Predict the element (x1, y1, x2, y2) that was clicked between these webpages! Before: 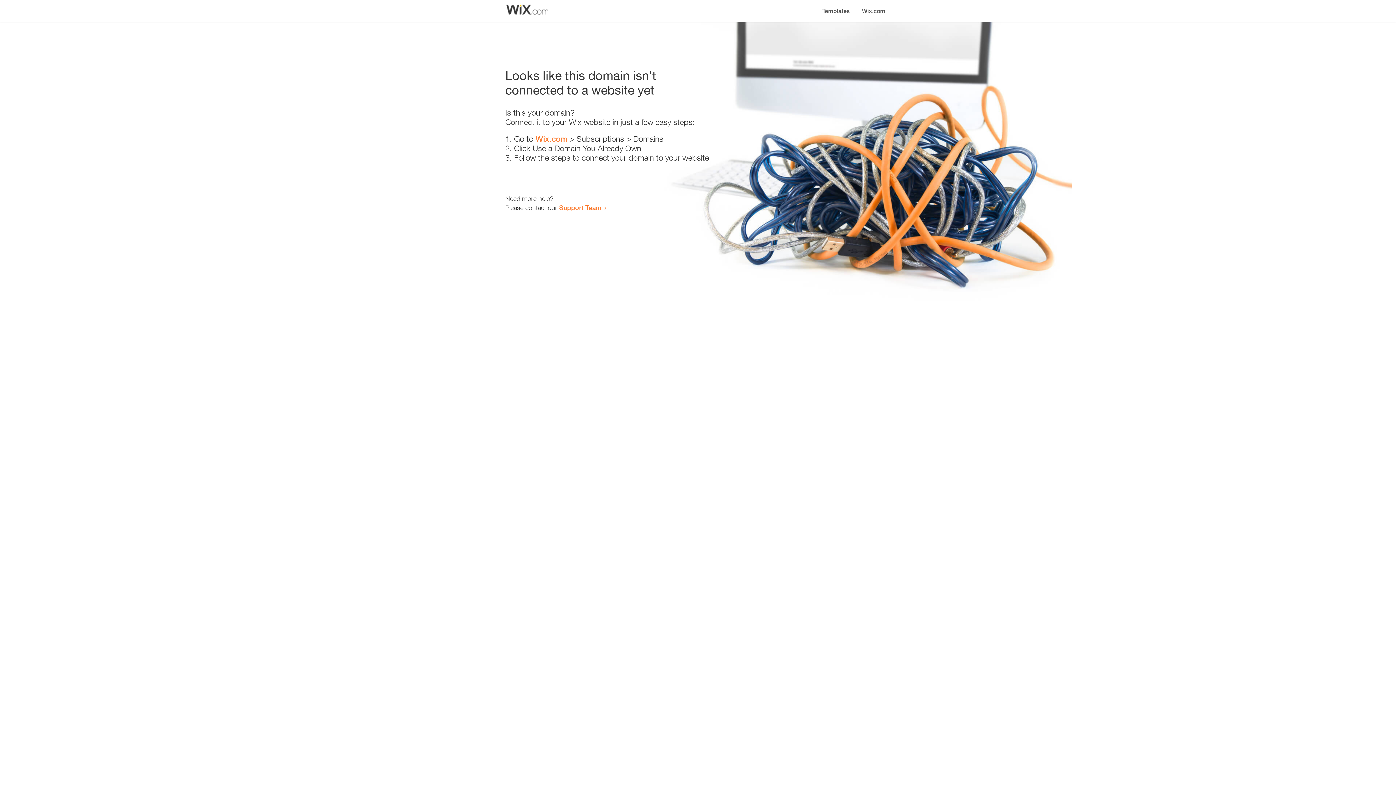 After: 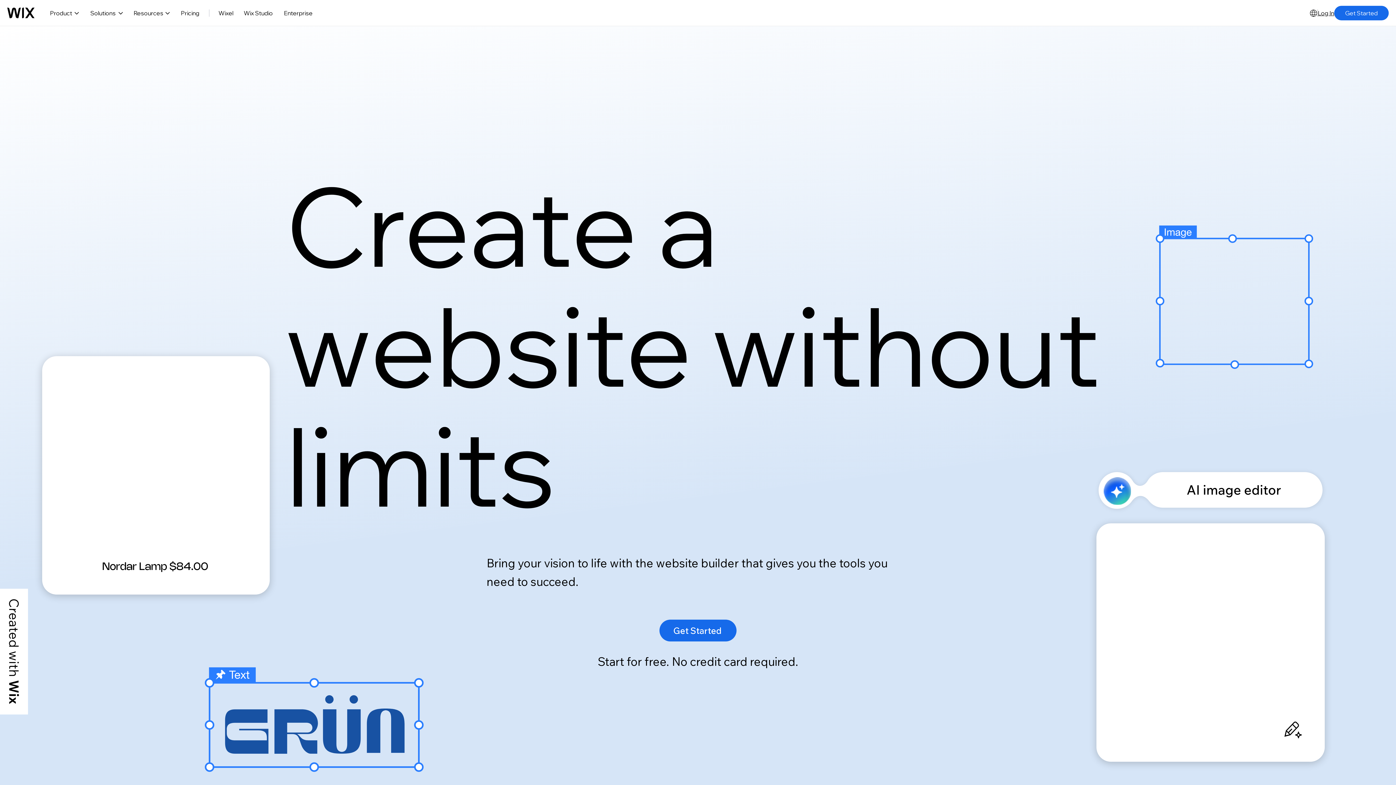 Action: label: Wix.com bbox: (856, 0, 890, 14)